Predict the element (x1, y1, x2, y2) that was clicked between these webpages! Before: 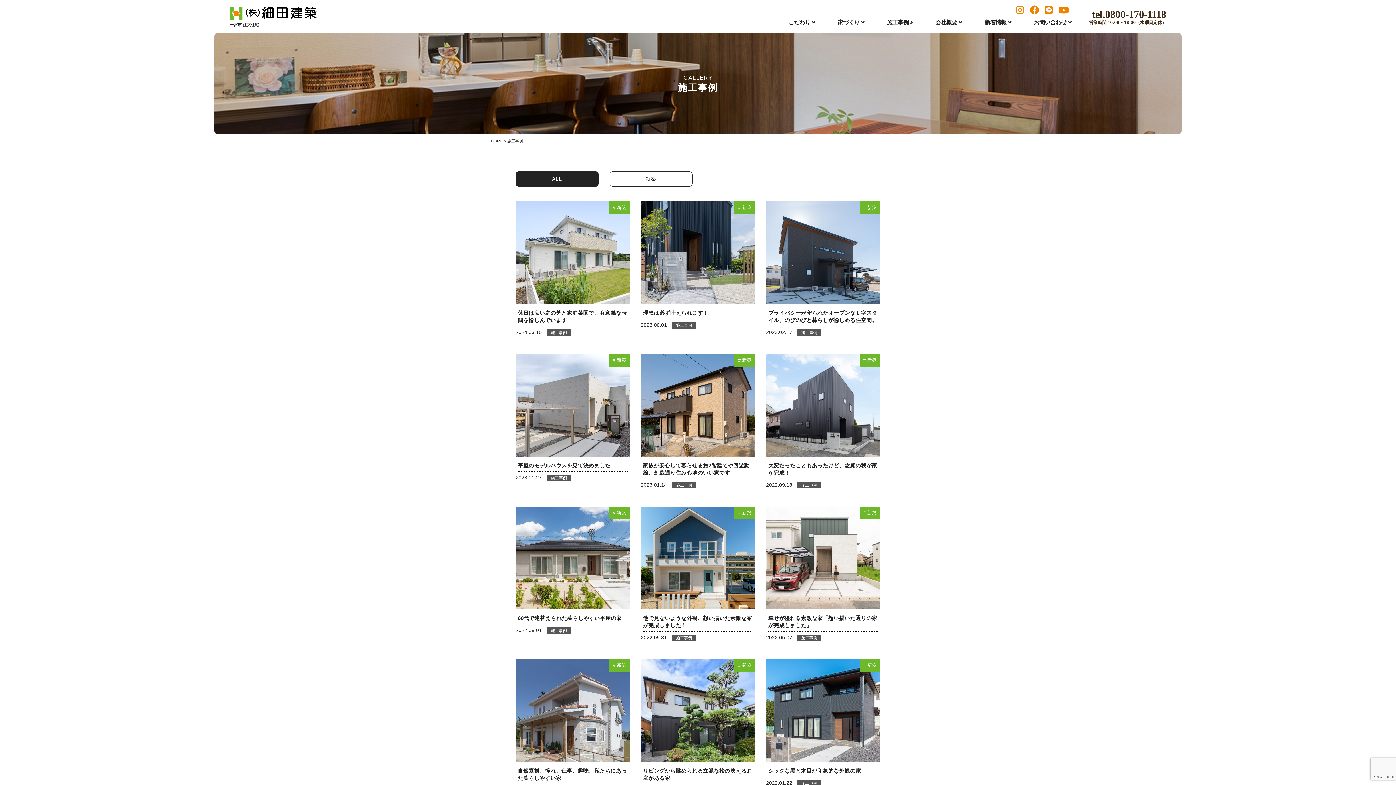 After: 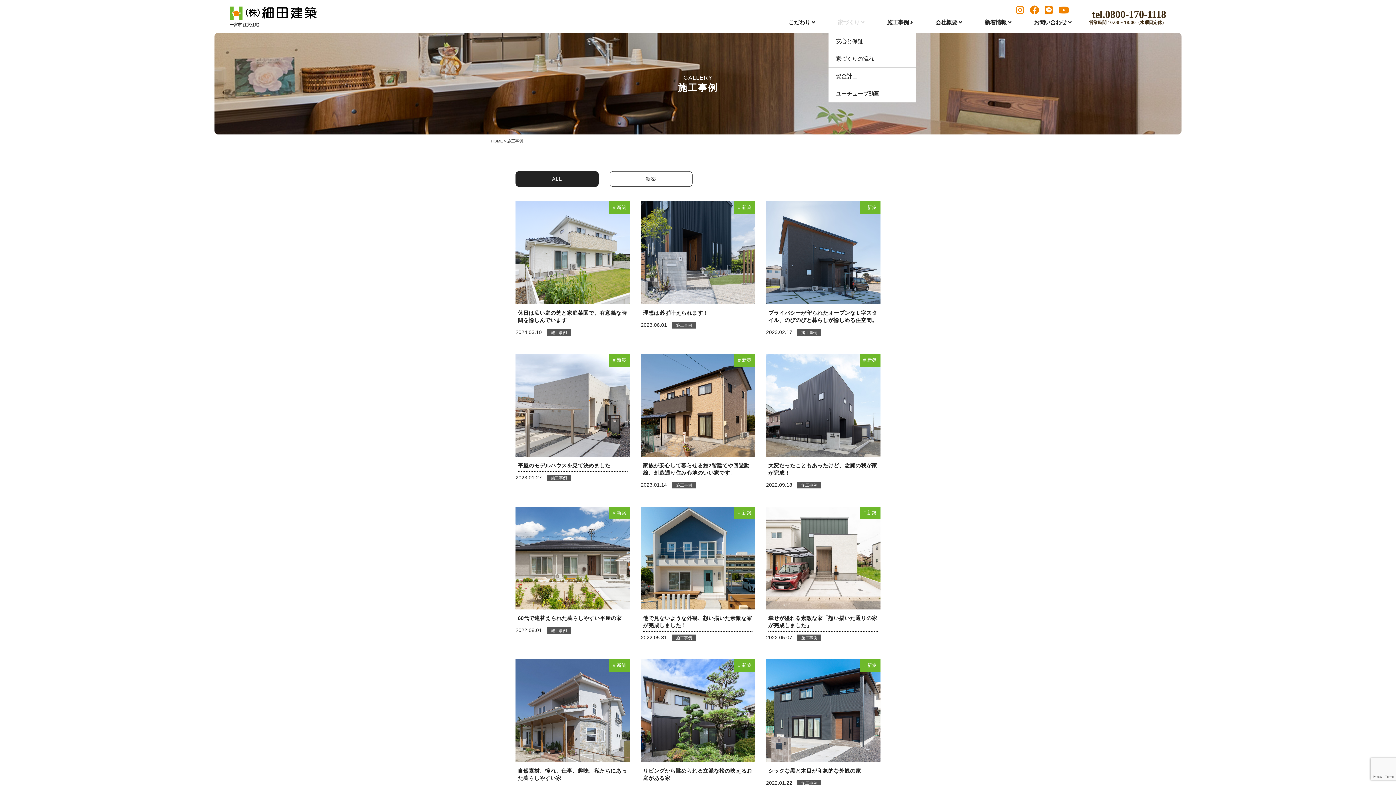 Action: label: 家づくり  bbox: (837, 19, 864, 25)